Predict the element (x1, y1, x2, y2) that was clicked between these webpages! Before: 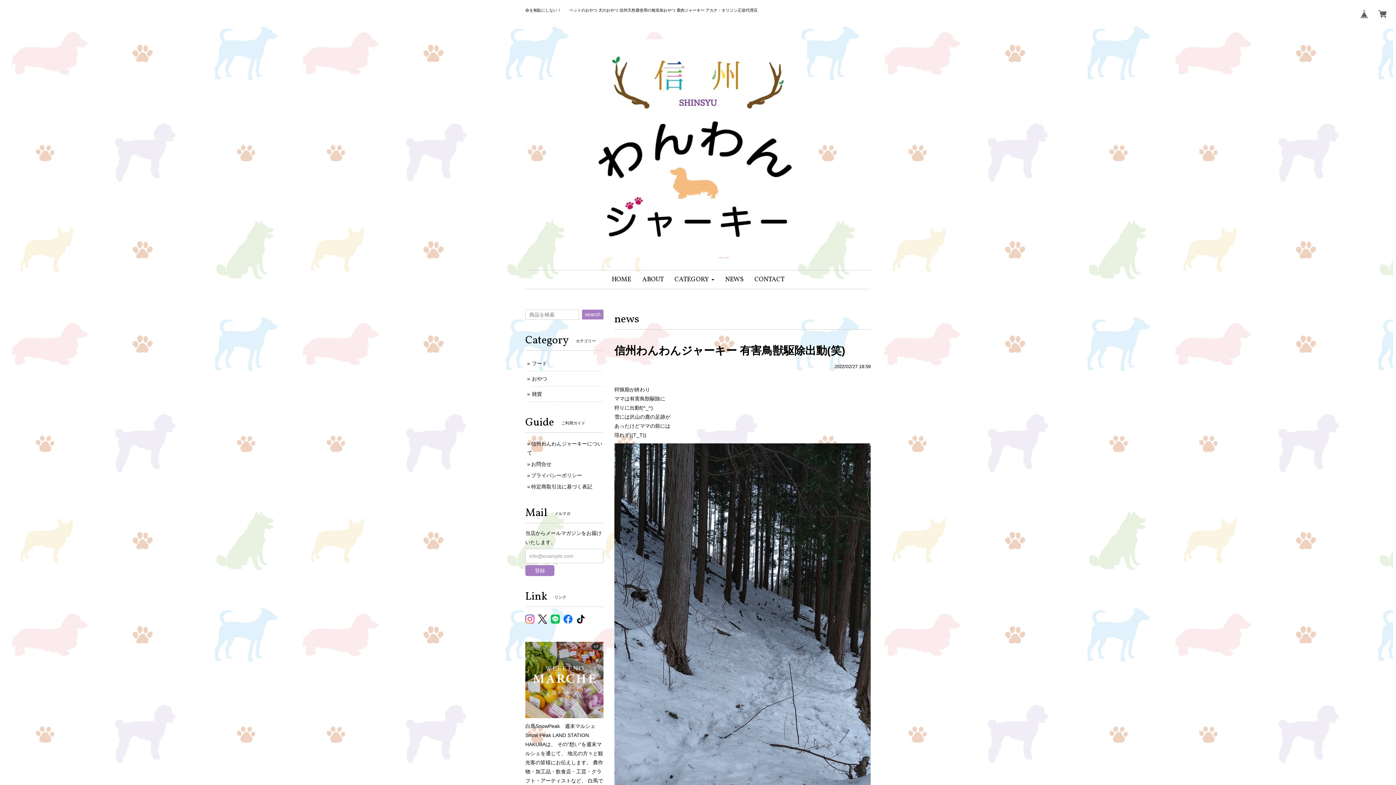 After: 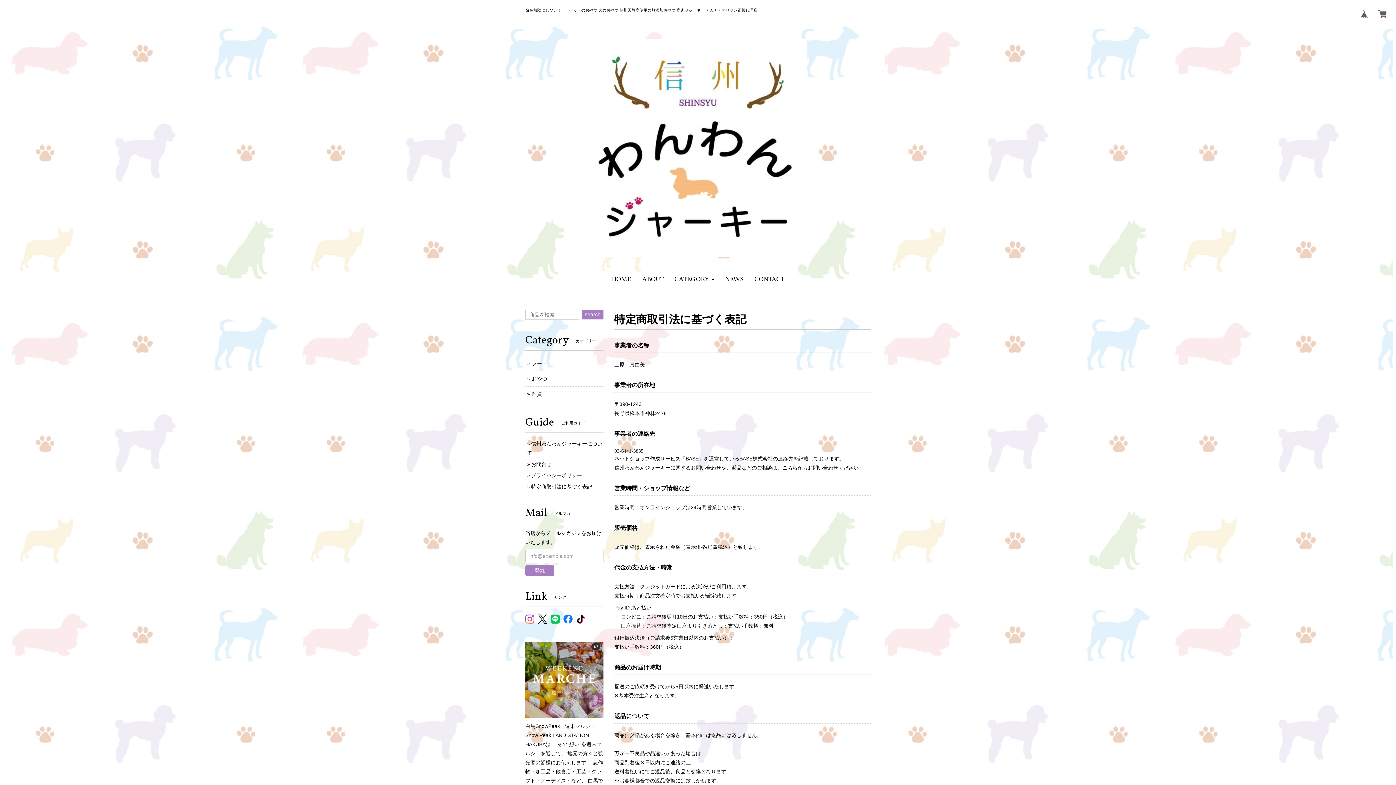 Action: bbox: (531, 484, 592, 489) label: 特定商取引法に基づく表記